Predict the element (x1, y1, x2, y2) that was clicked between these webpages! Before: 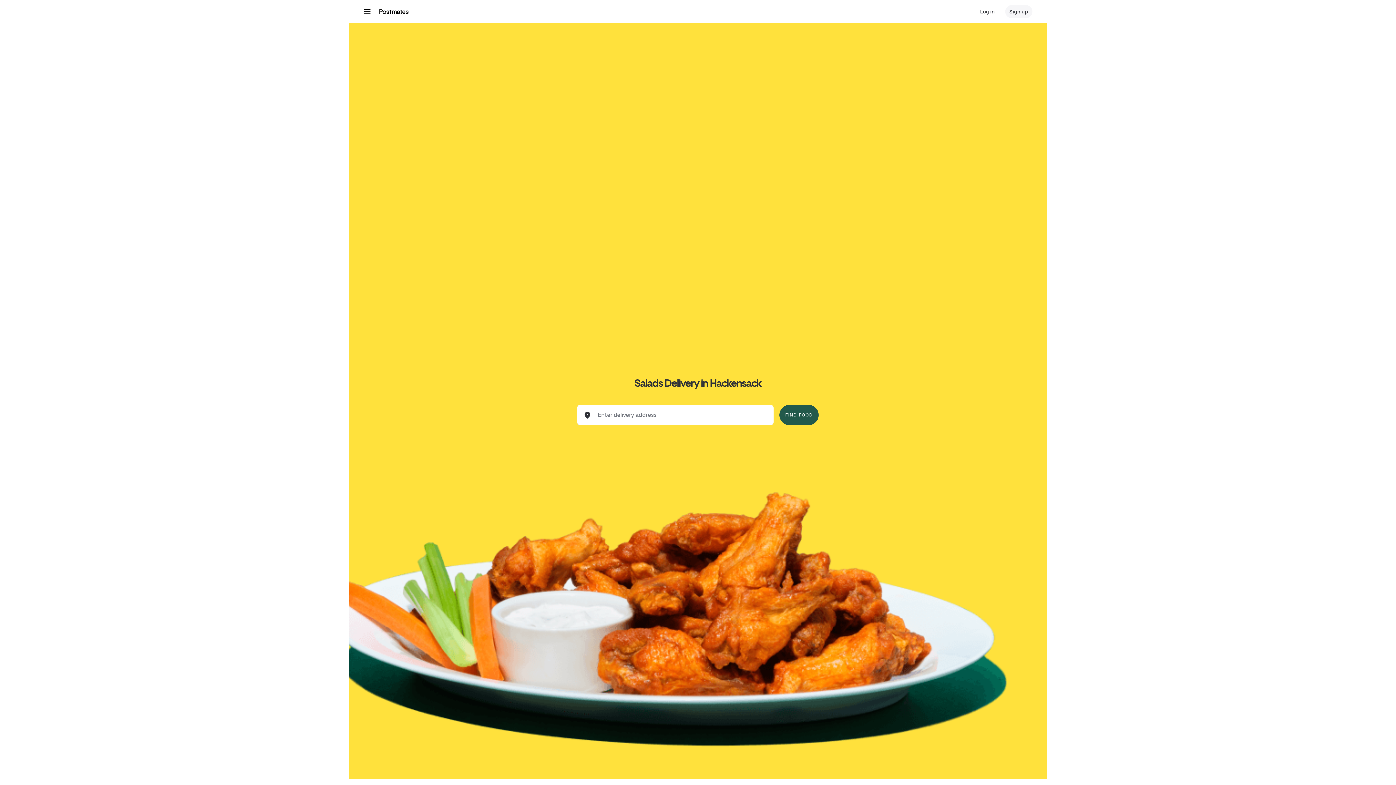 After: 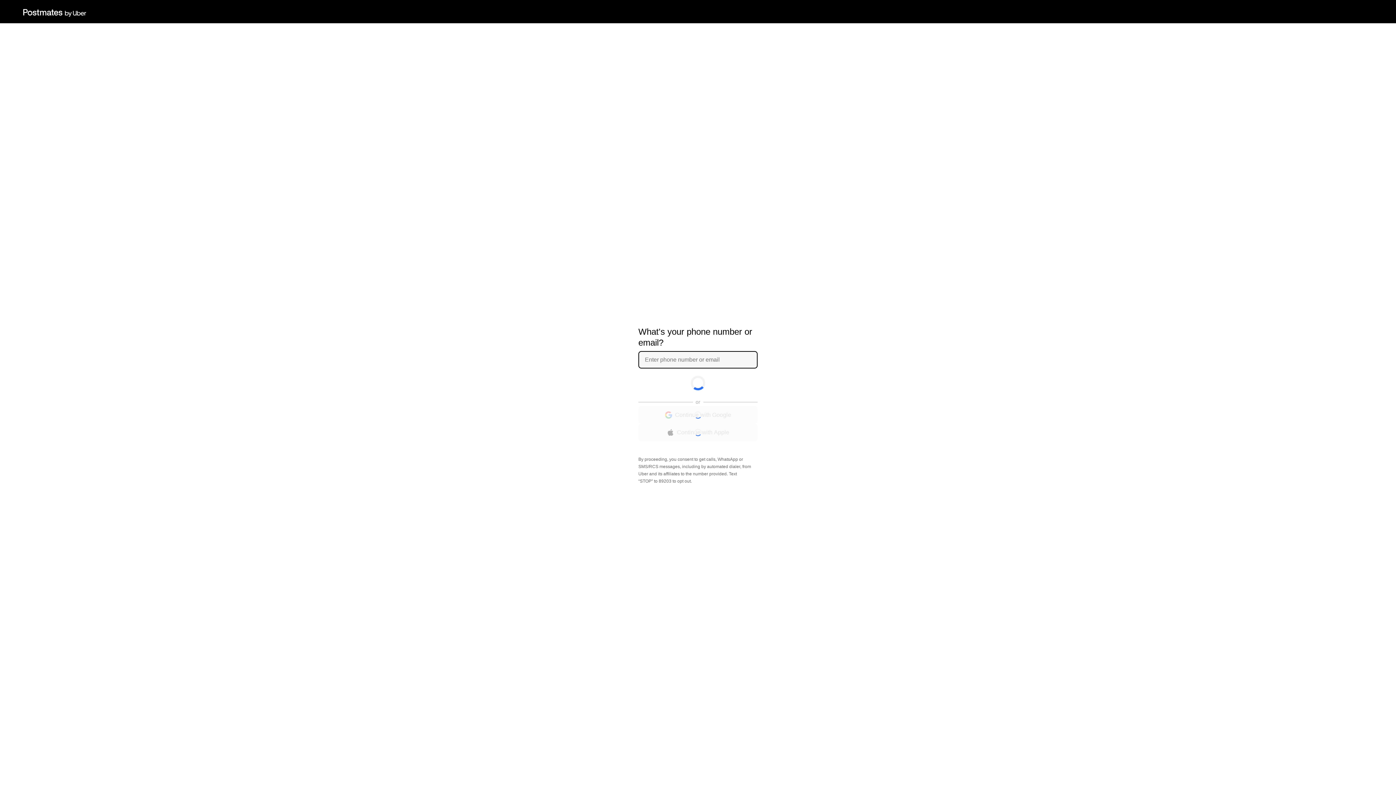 Action: bbox: (1005, 5, 1032, 18) label: Sign up